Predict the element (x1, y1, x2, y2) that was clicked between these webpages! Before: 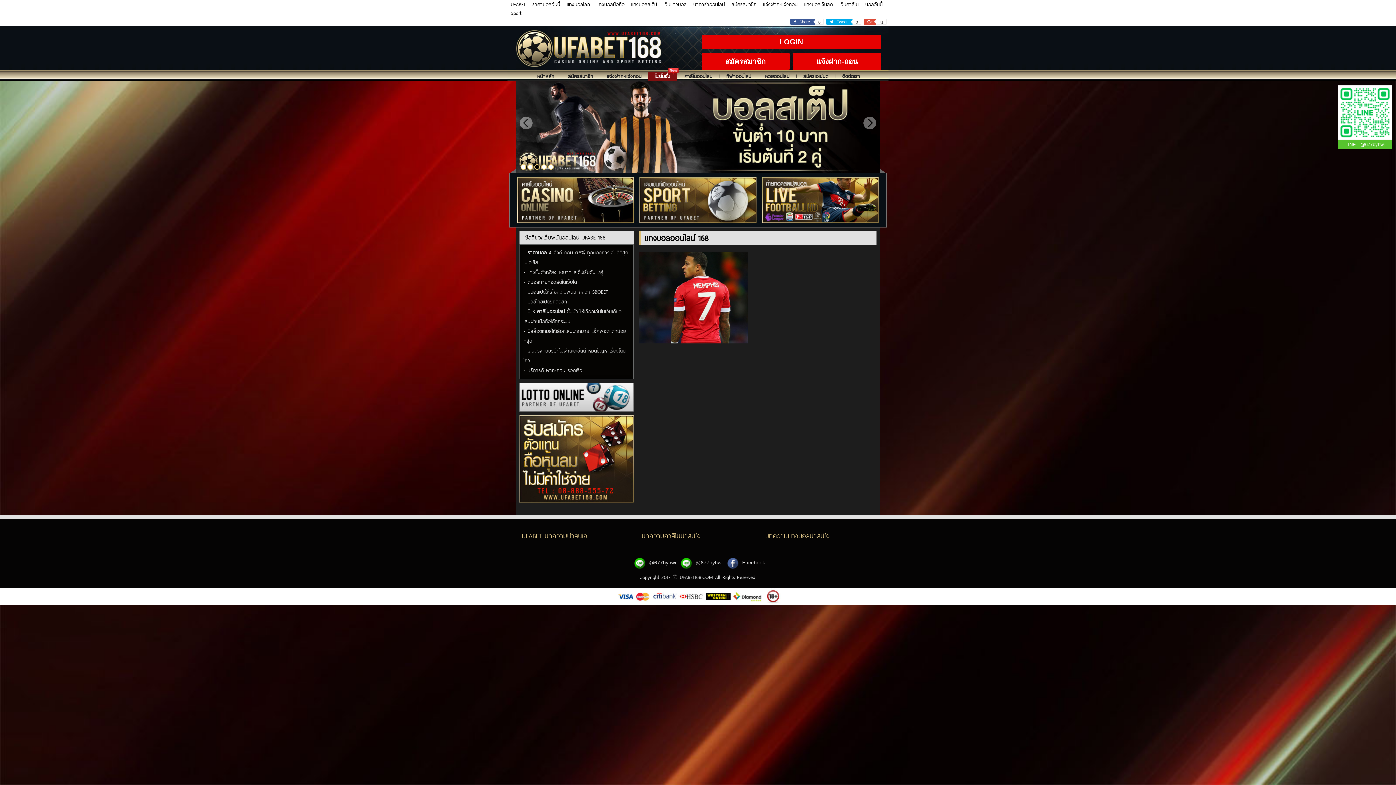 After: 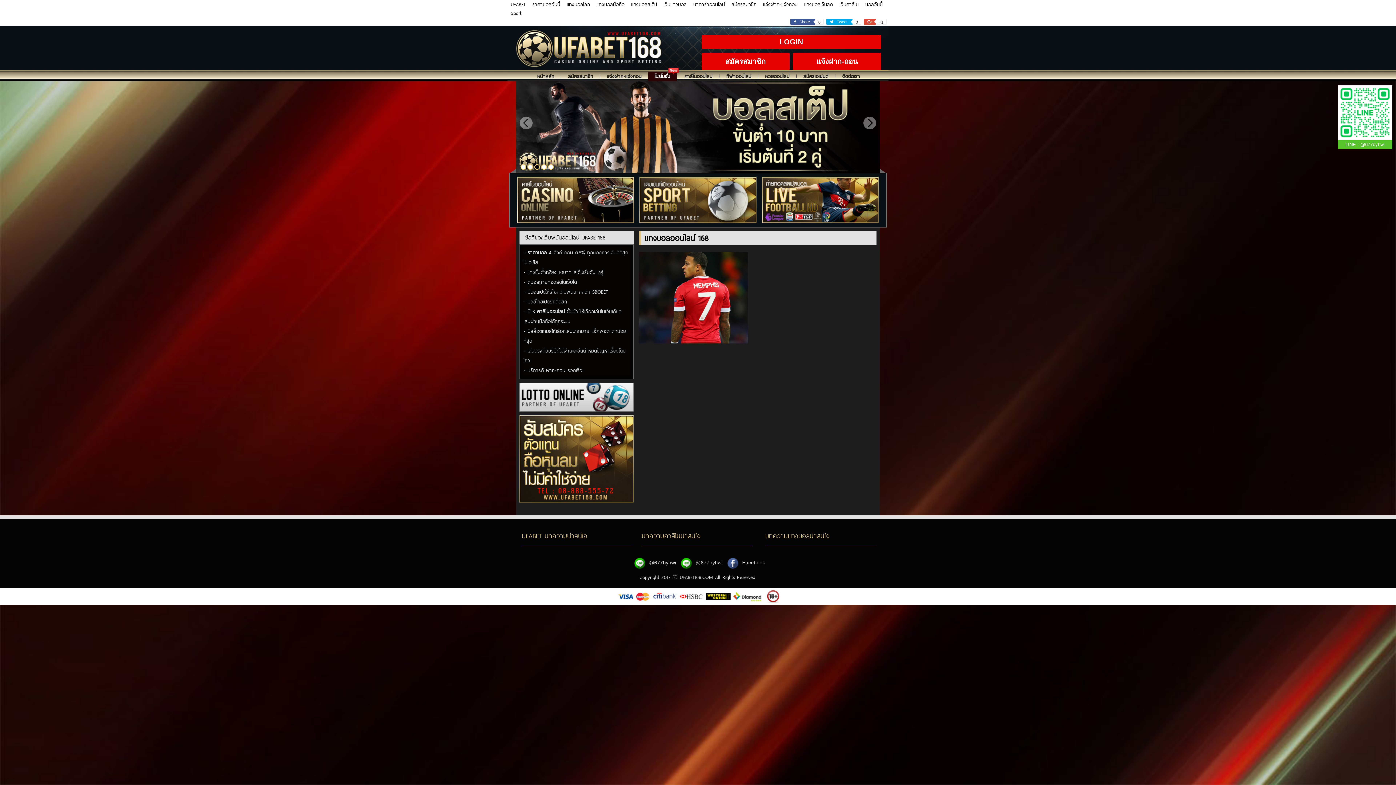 Action: label: LINE : @677byhwi bbox: (1338, 85, 1392, 149)